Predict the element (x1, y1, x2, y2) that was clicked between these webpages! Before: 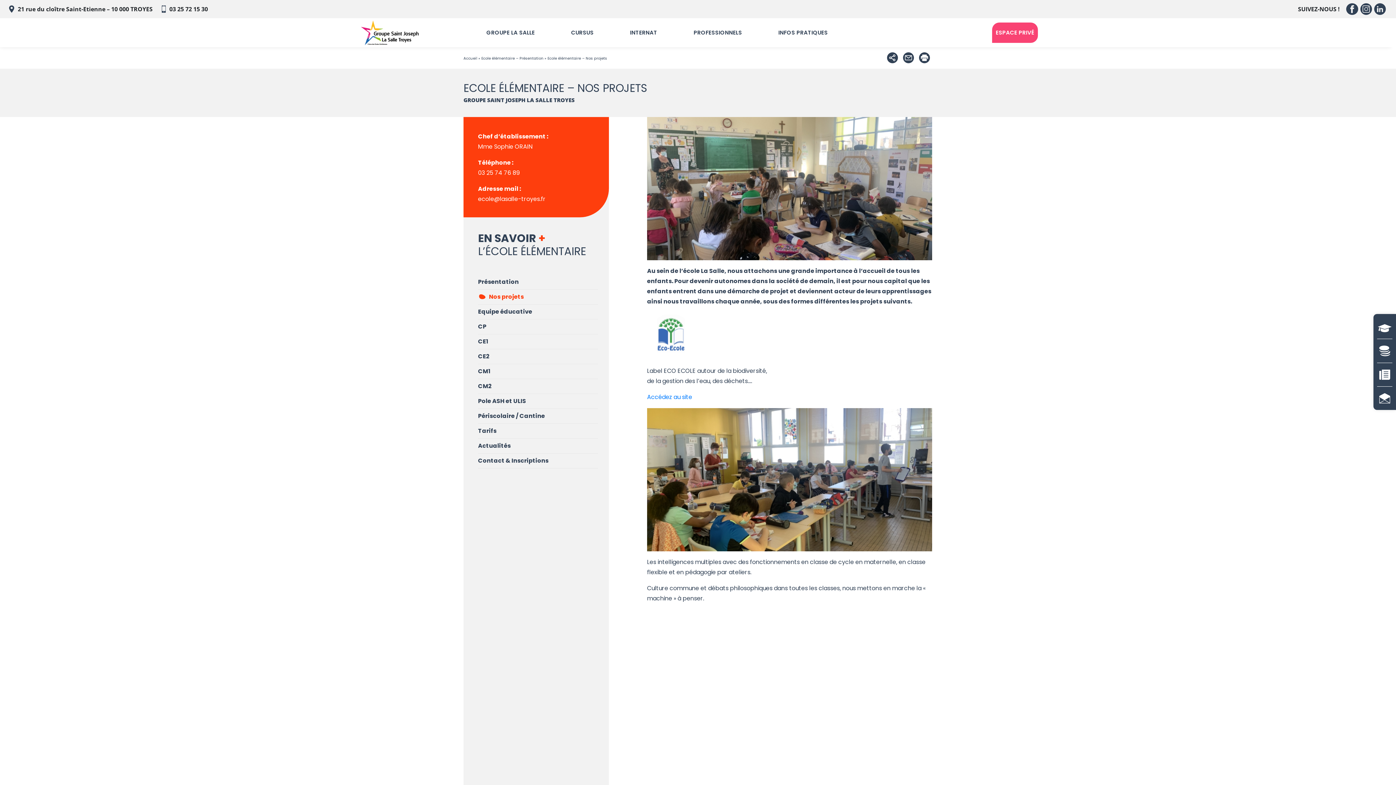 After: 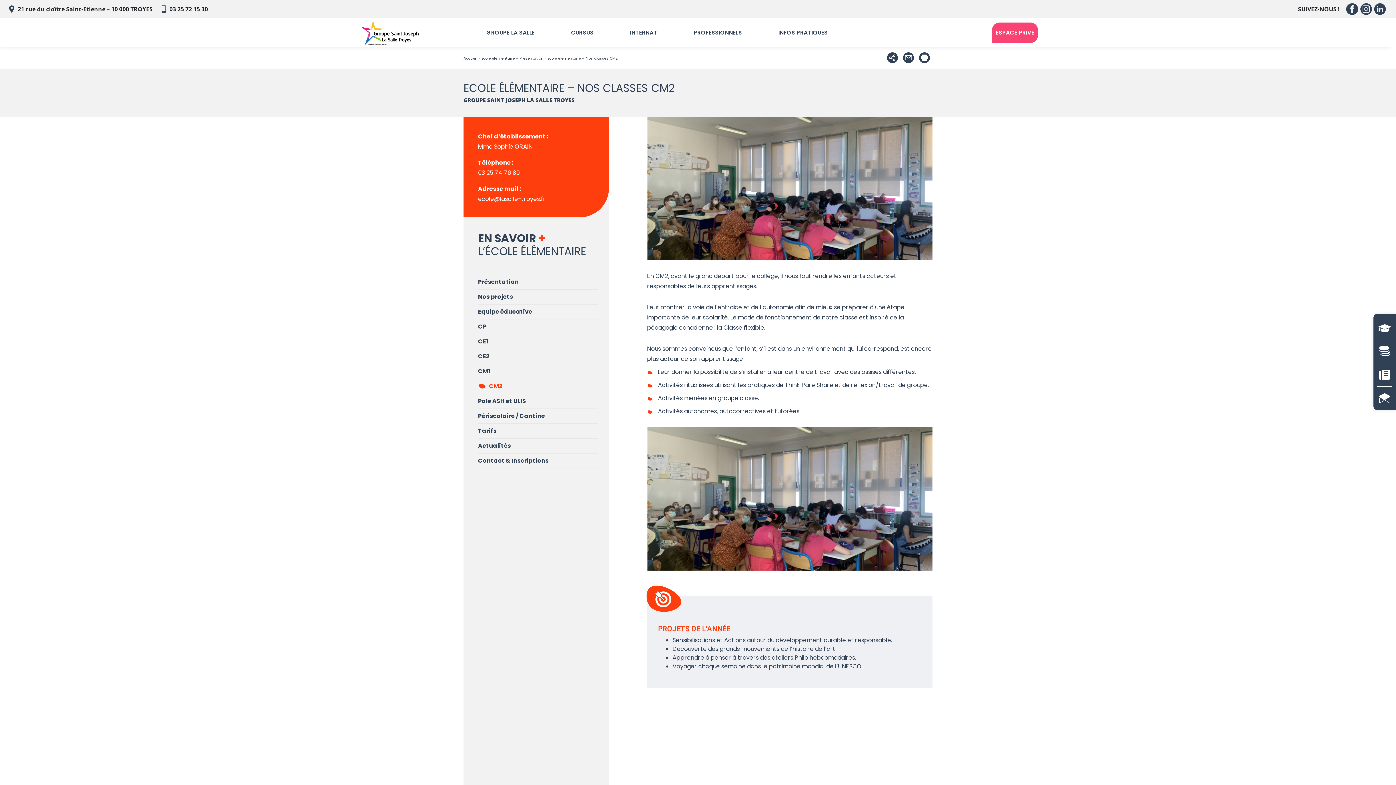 Action: label: CM2 bbox: (478, 382, 598, 390)